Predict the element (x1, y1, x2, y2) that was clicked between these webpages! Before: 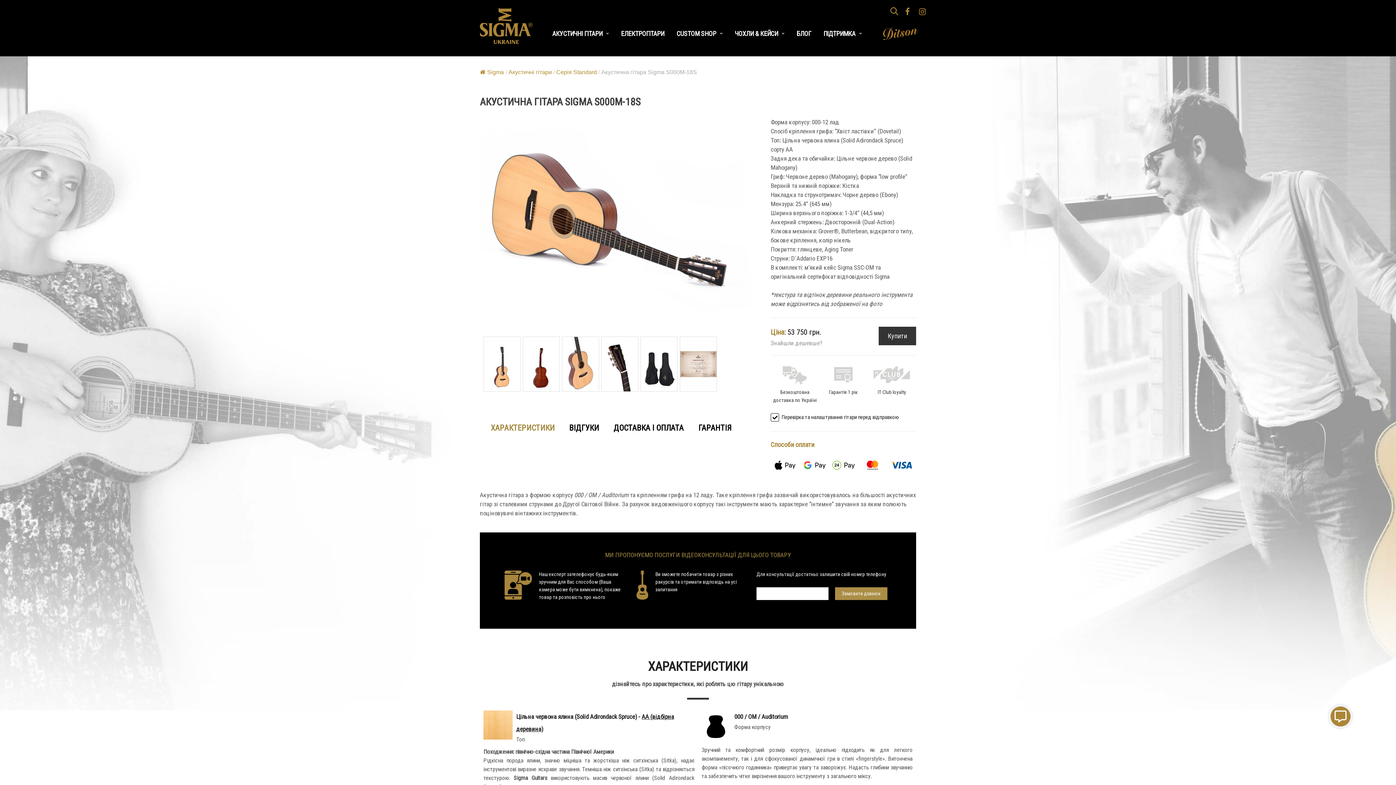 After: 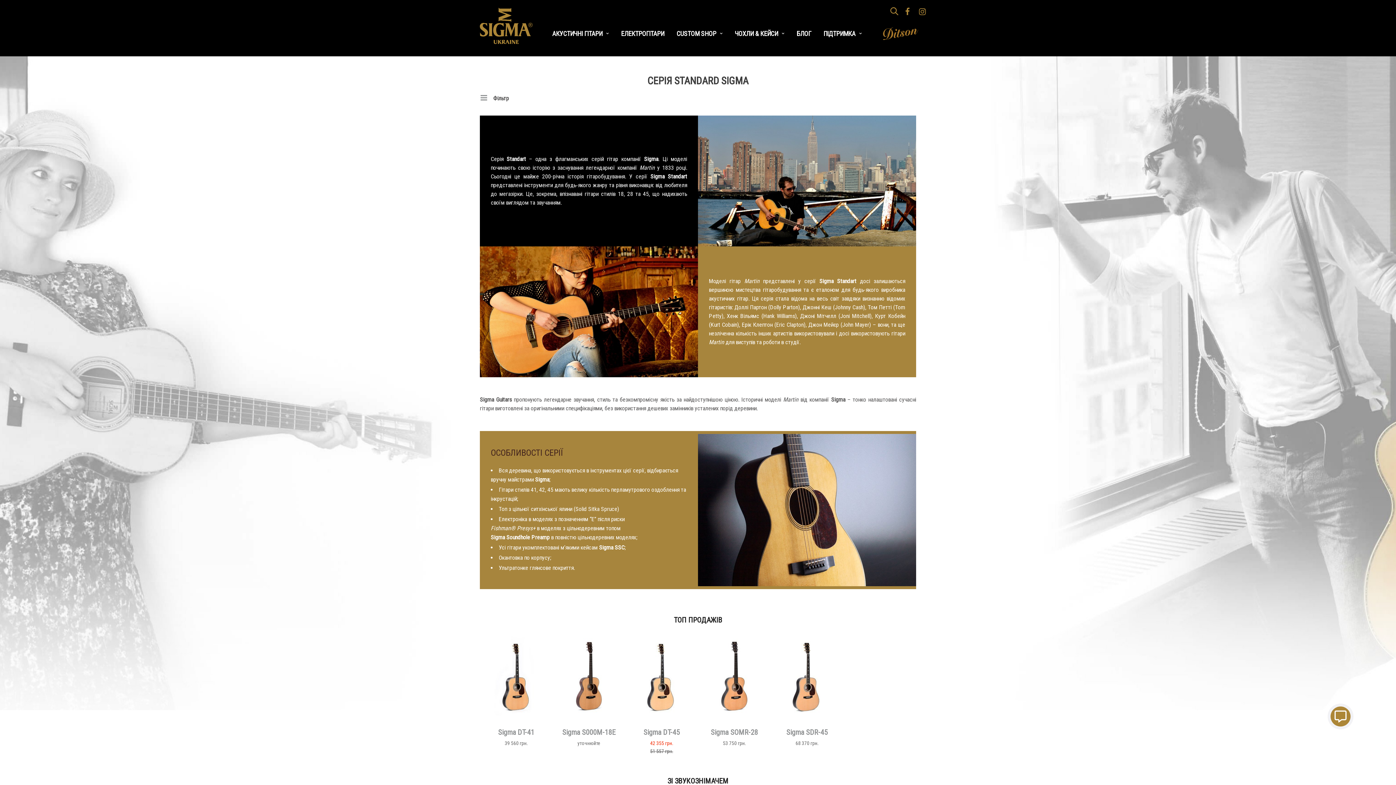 Action: label: Серія Standard bbox: (556, 69, 597, 75)